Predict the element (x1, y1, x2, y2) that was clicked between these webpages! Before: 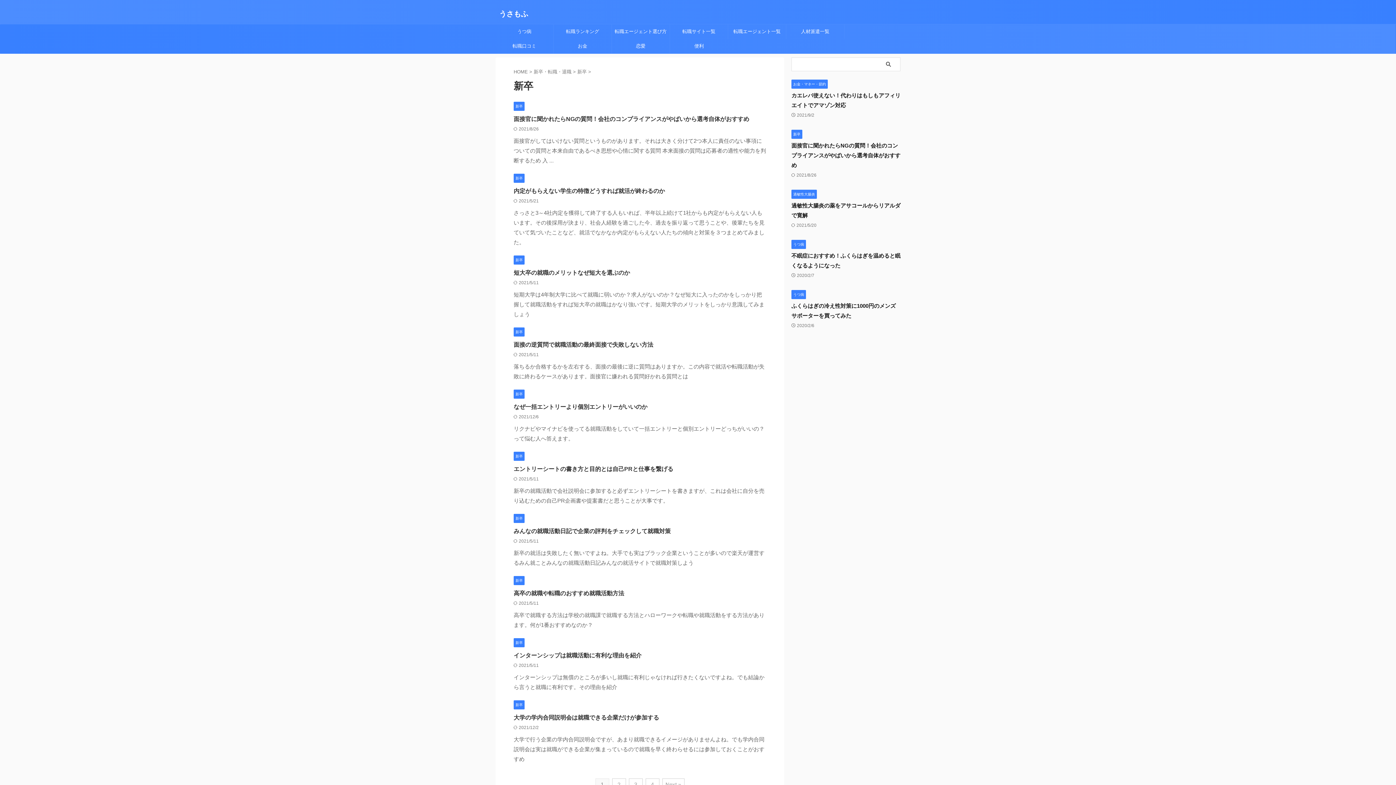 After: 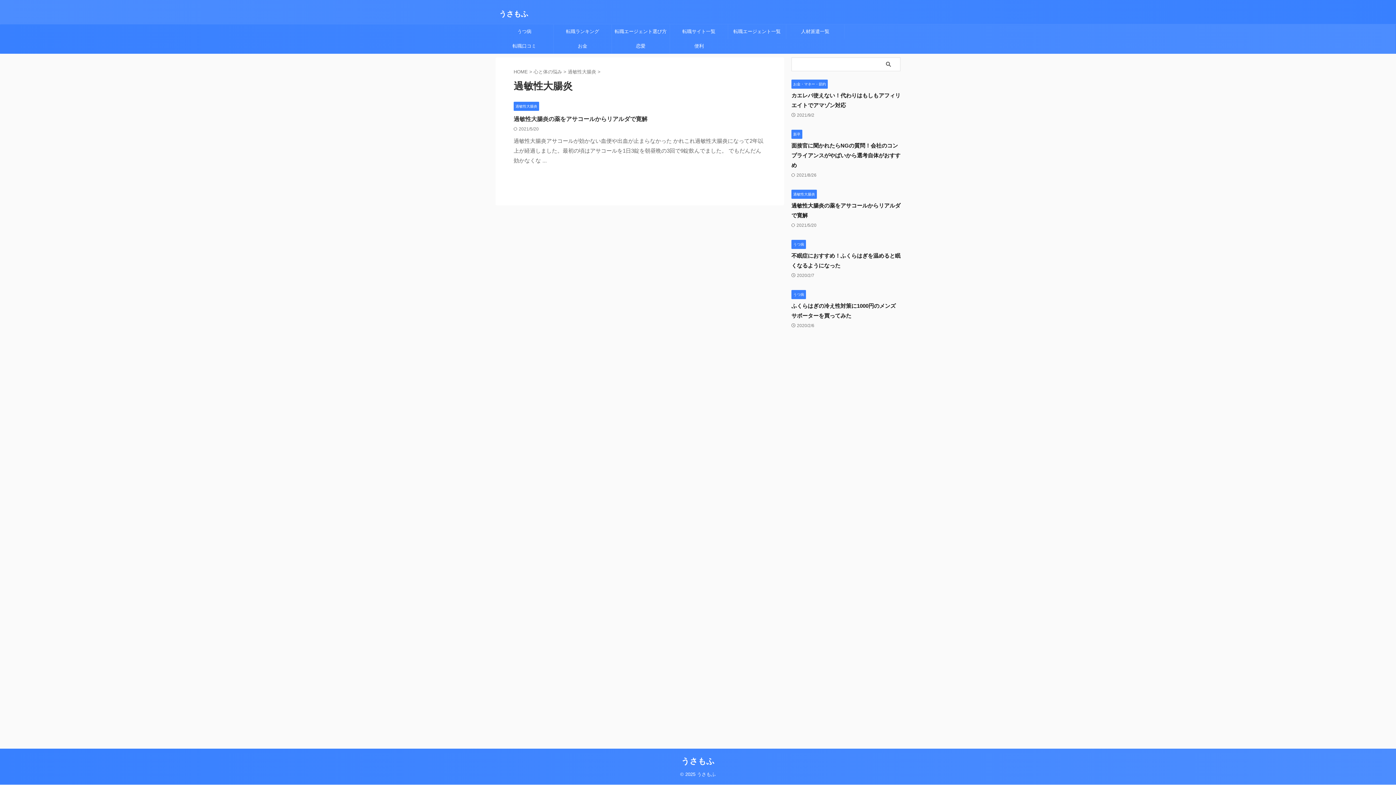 Action: bbox: (791, 190, 817, 196) label: 過敏性大腸炎